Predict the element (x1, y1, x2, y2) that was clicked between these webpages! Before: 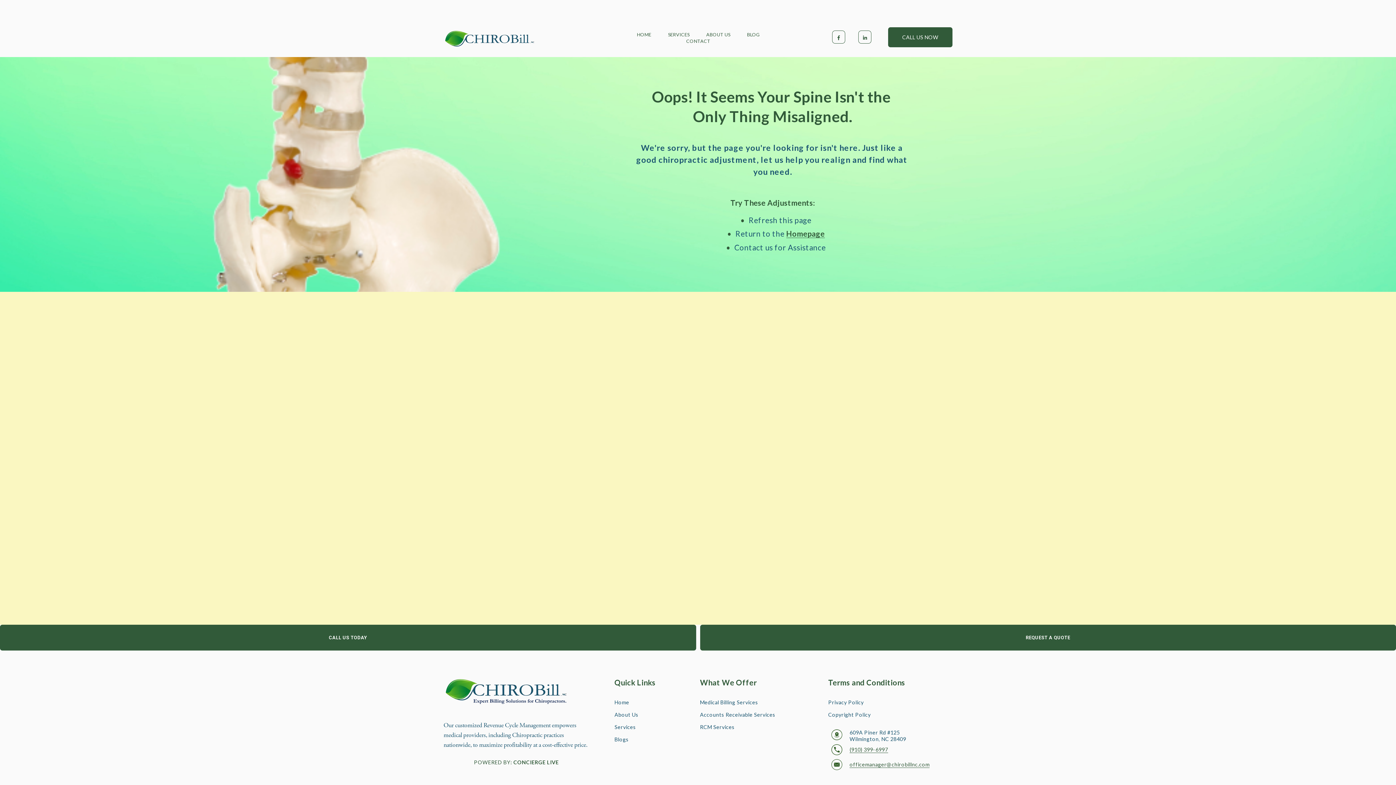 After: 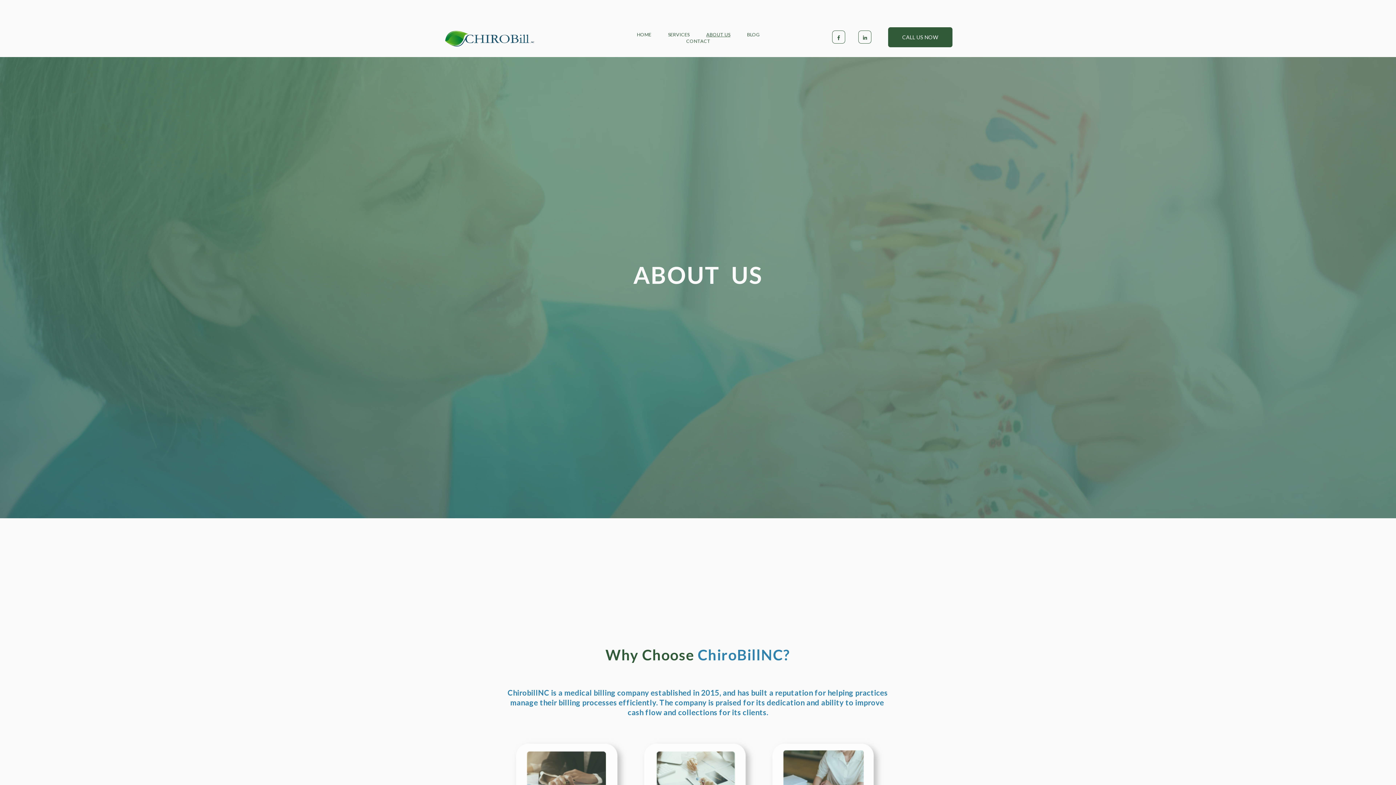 Action: bbox: (614, 712, 638, 718) label: About Us